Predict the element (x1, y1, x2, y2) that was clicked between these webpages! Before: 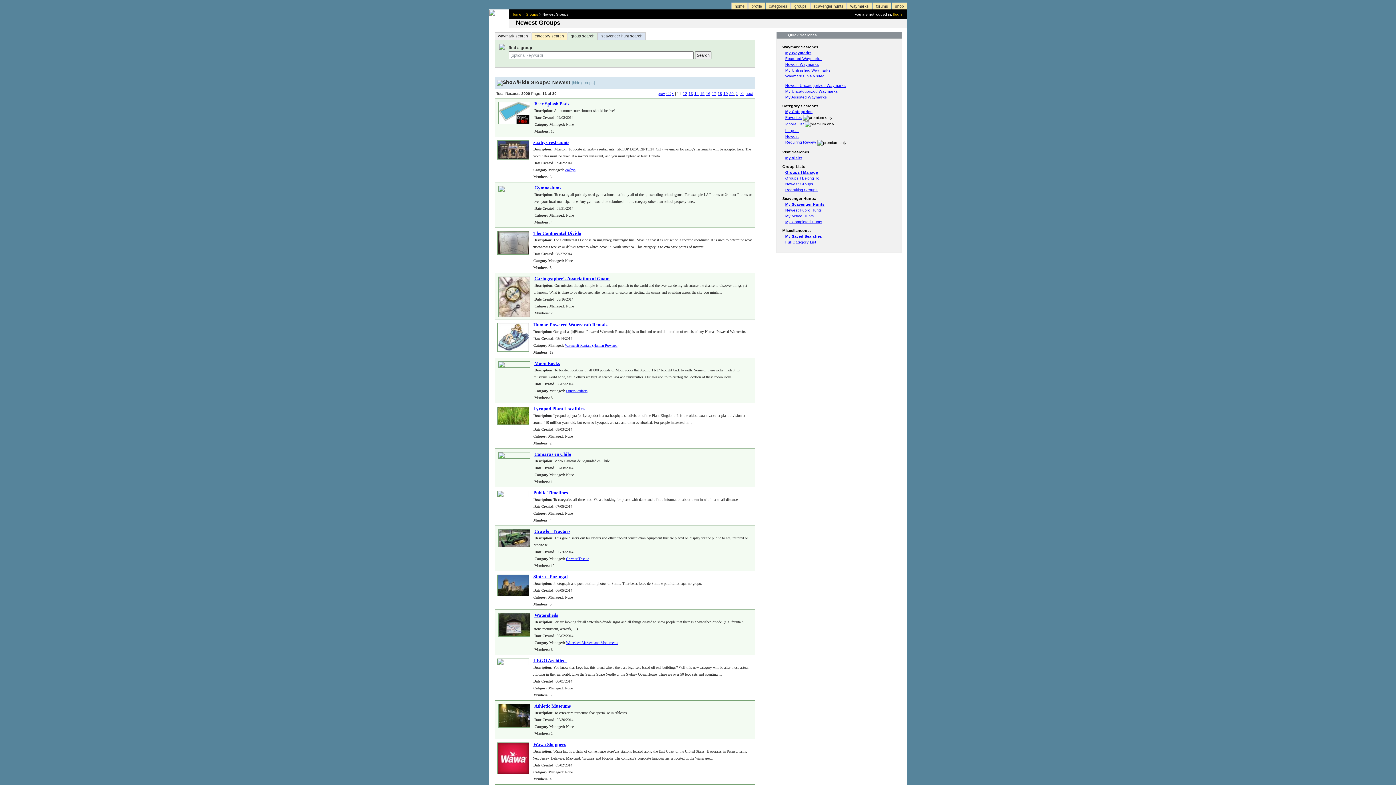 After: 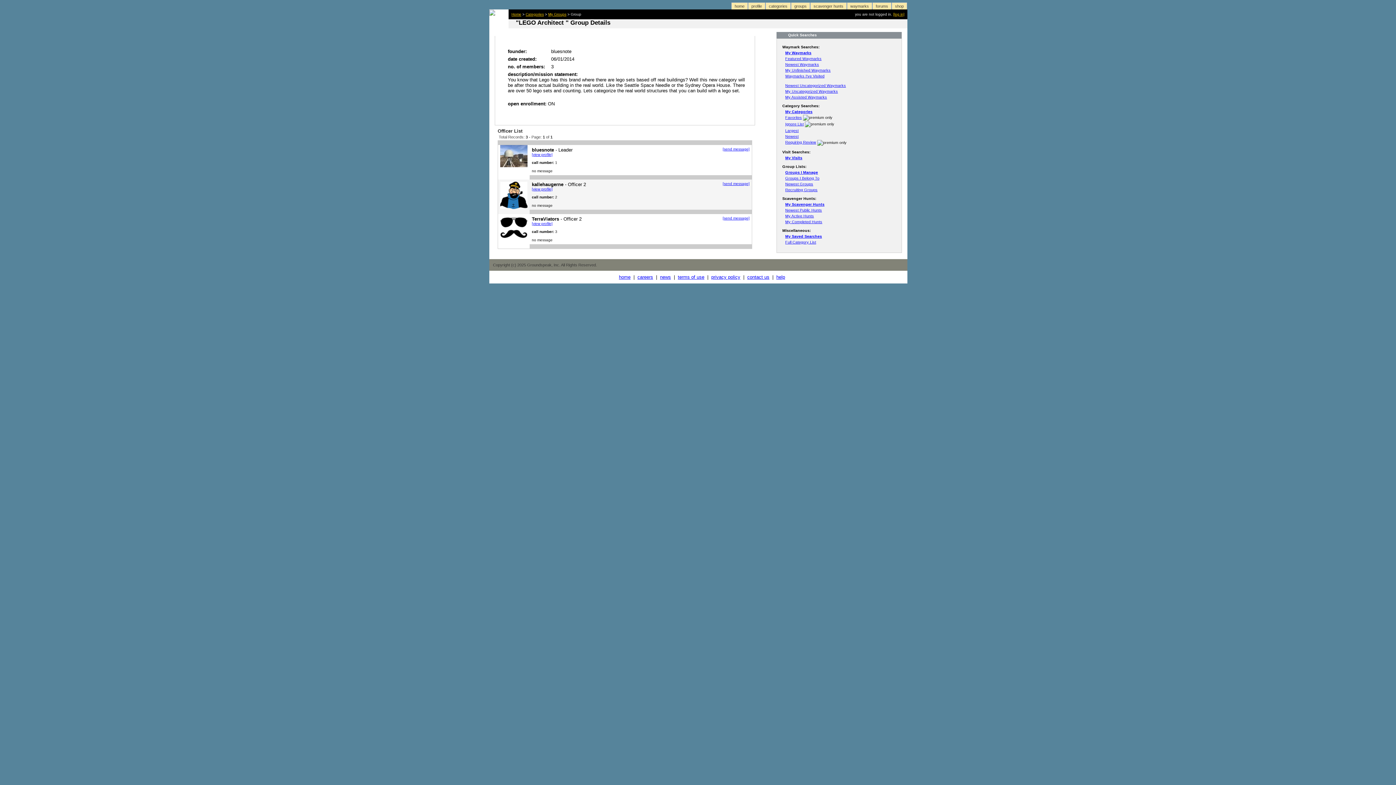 Action: label: LEGO Architect bbox: (533, 658, 566, 663)